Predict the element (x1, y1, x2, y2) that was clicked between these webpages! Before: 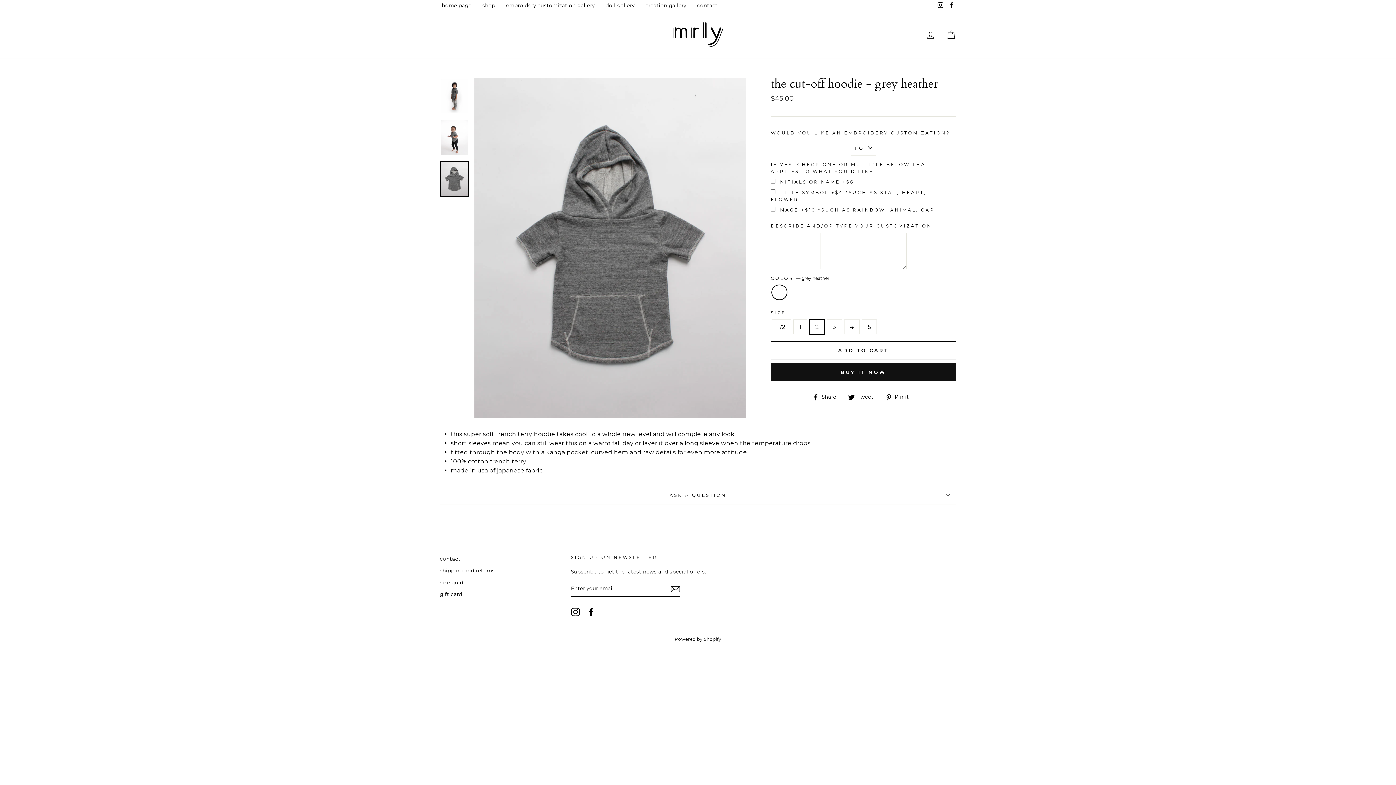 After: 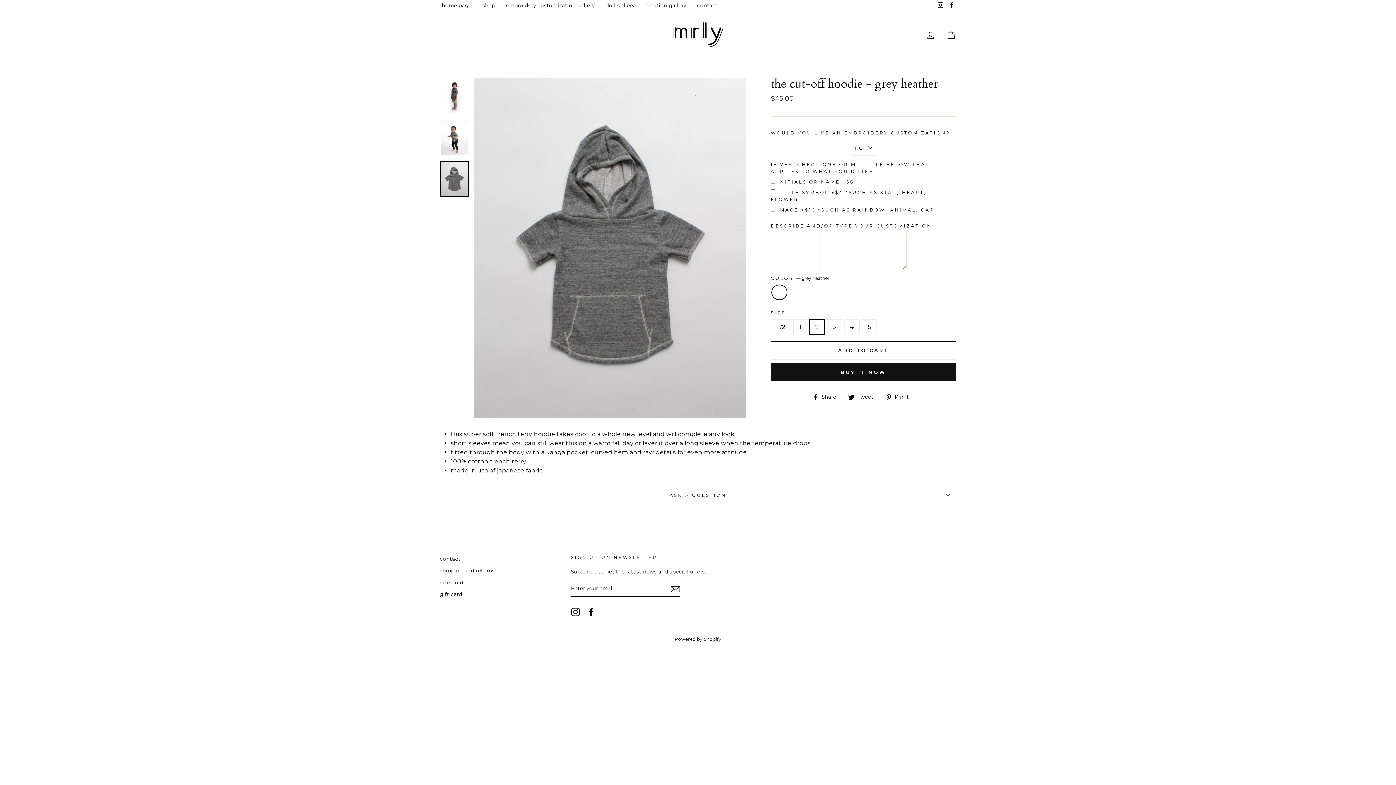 Action: label: ADD TO CART bbox: (770, 341, 956, 359)